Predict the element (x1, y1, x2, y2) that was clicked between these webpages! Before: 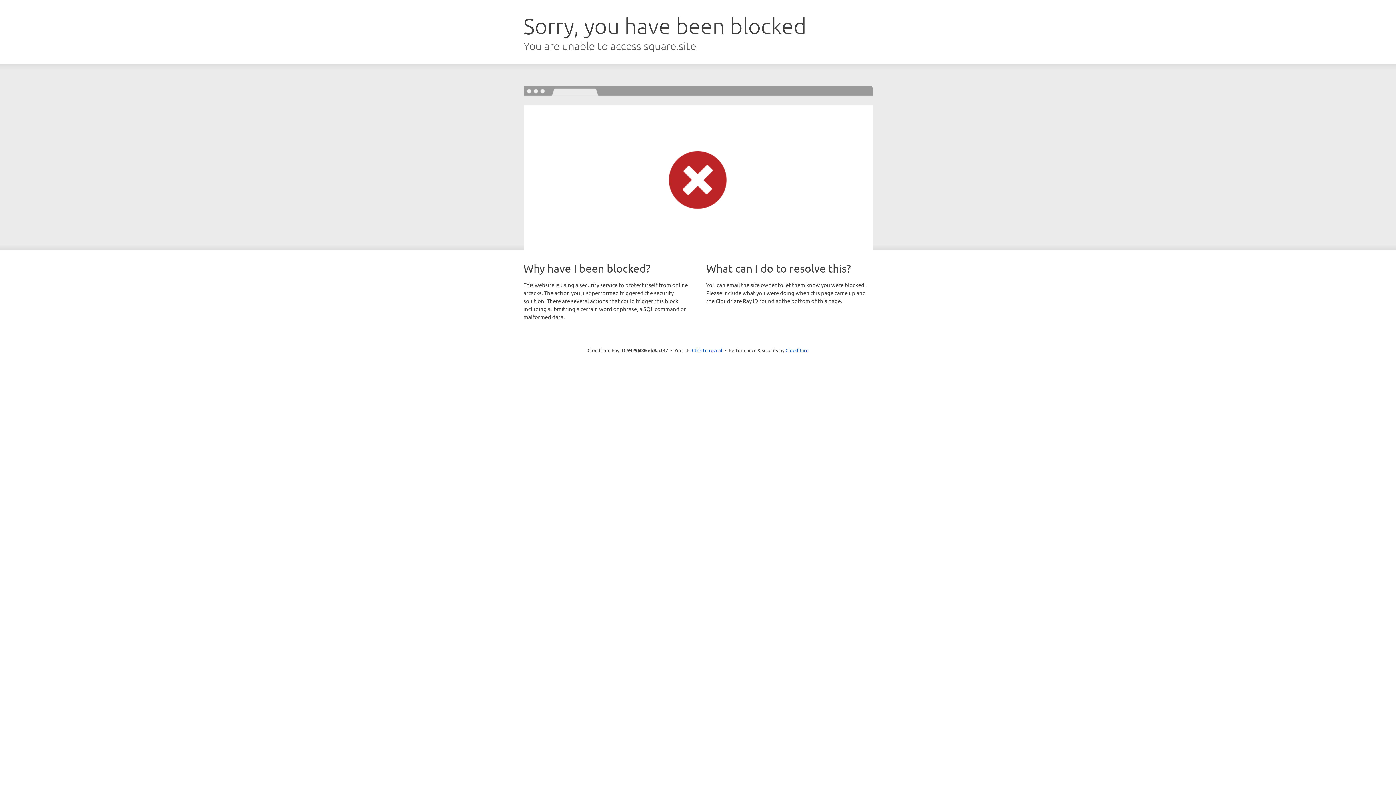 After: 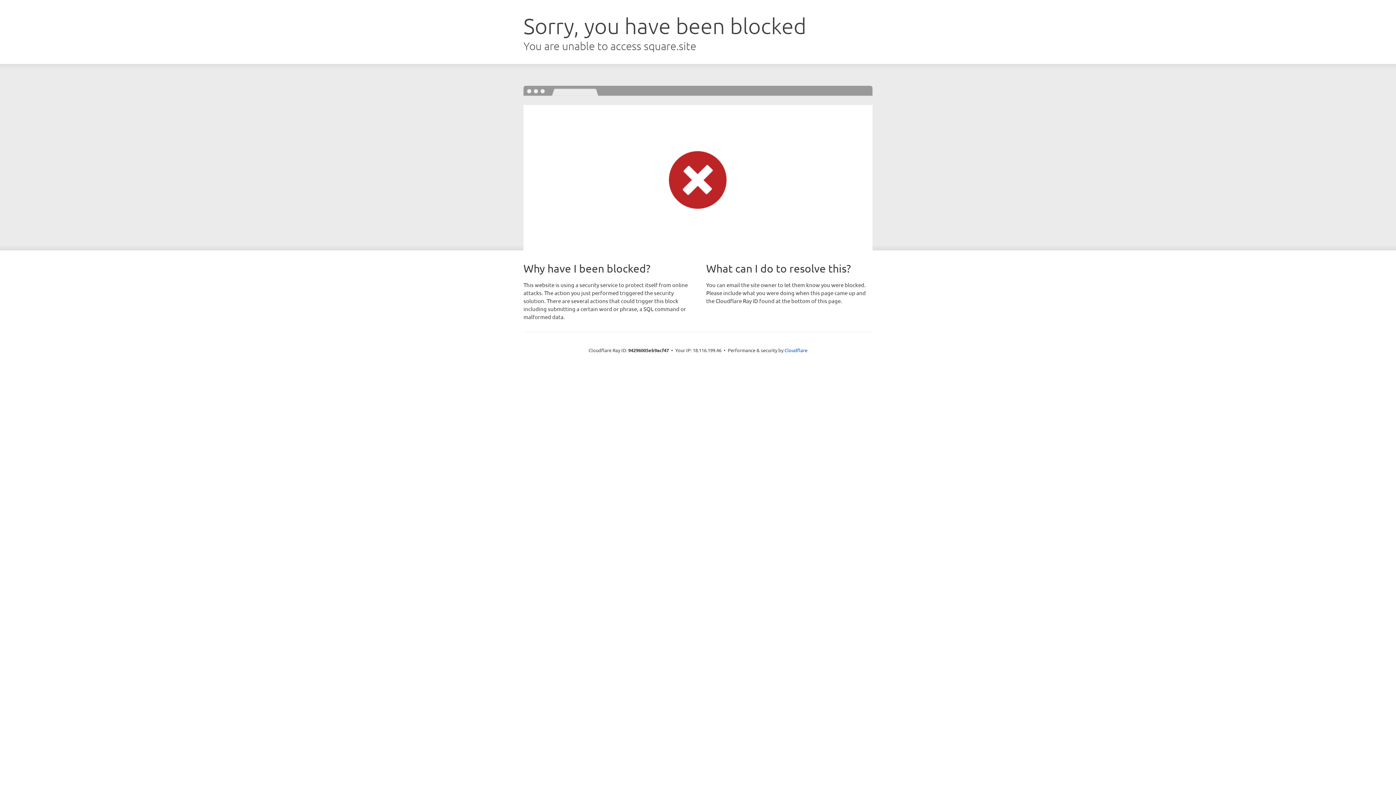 Action: bbox: (692, 346, 722, 353) label: Click to reveal